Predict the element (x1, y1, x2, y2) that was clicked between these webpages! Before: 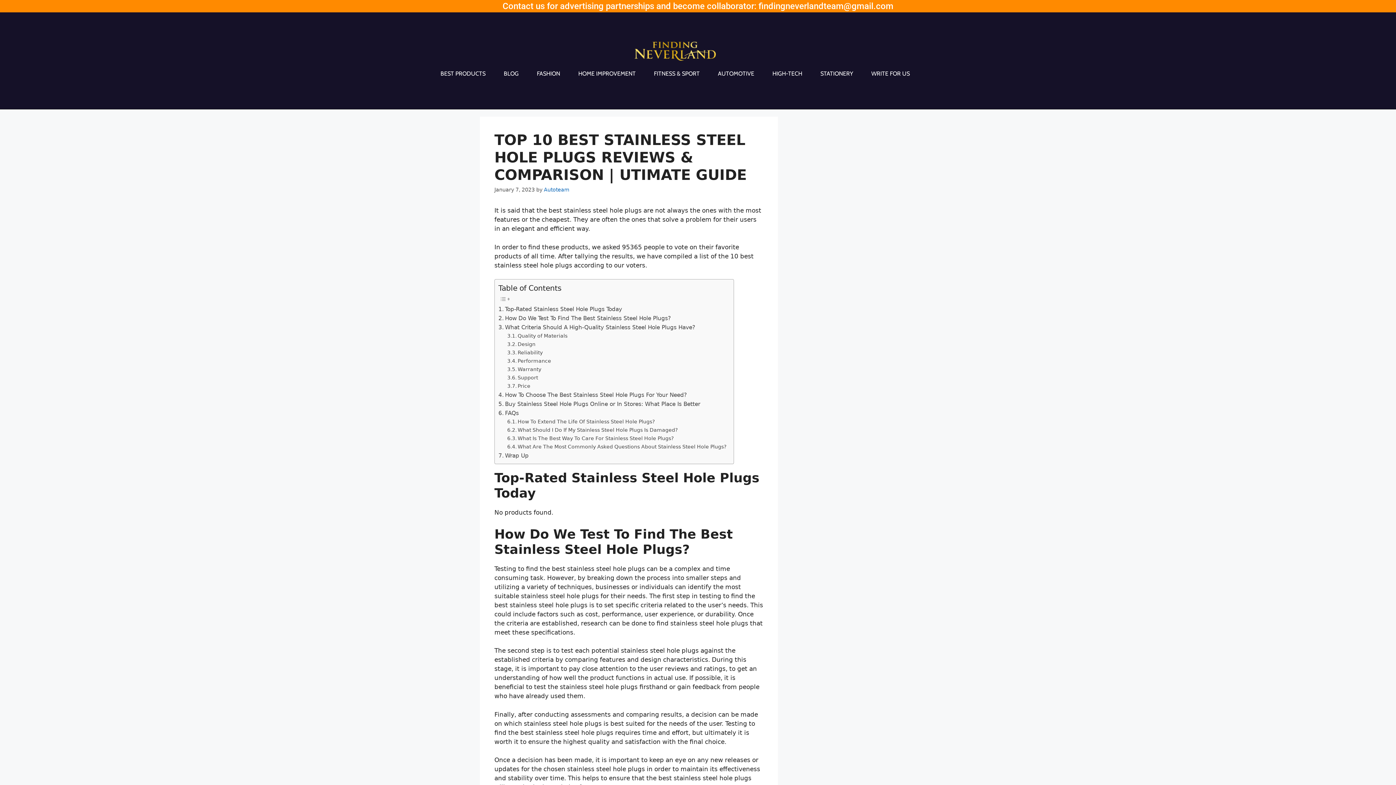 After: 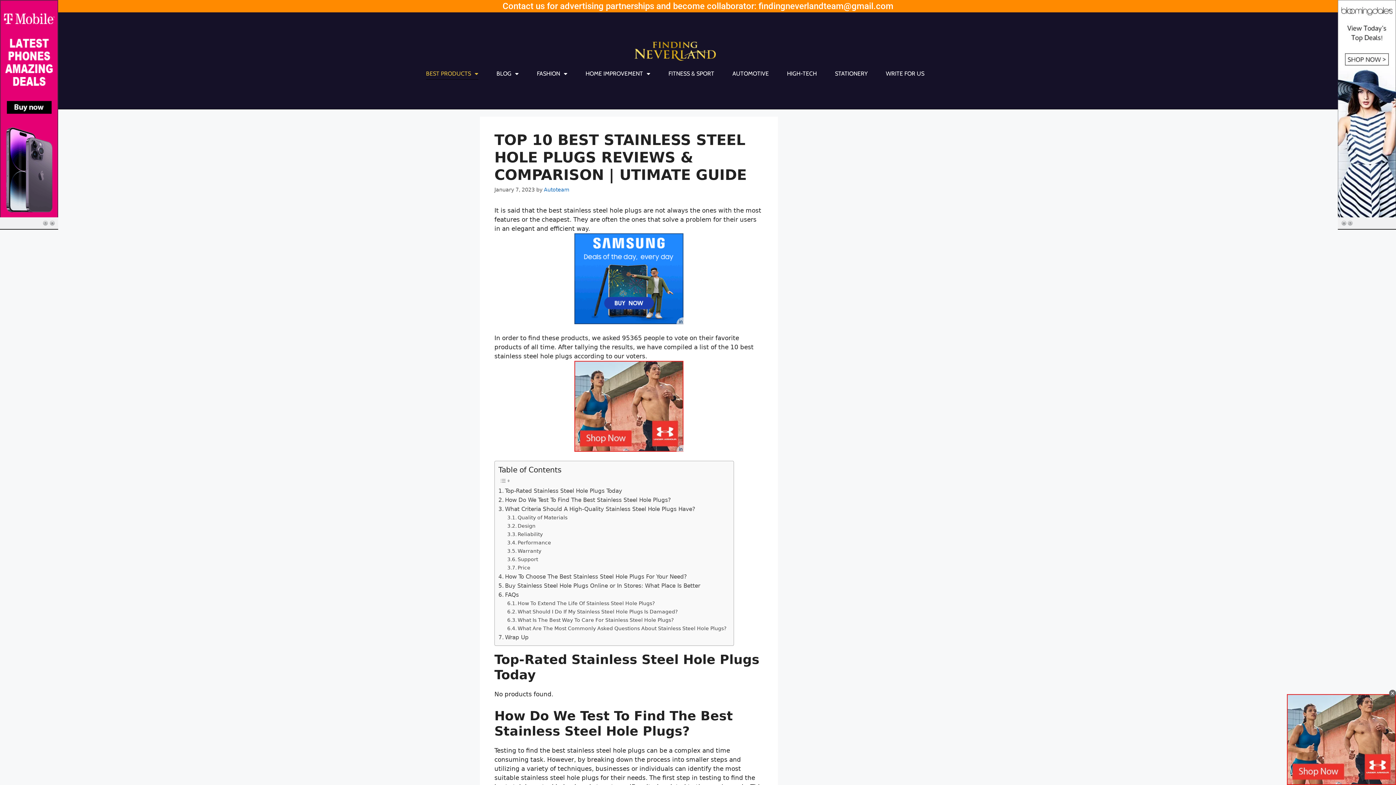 Action: label: BEST PRODUCTS bbox: (440, 68, 485, 79)